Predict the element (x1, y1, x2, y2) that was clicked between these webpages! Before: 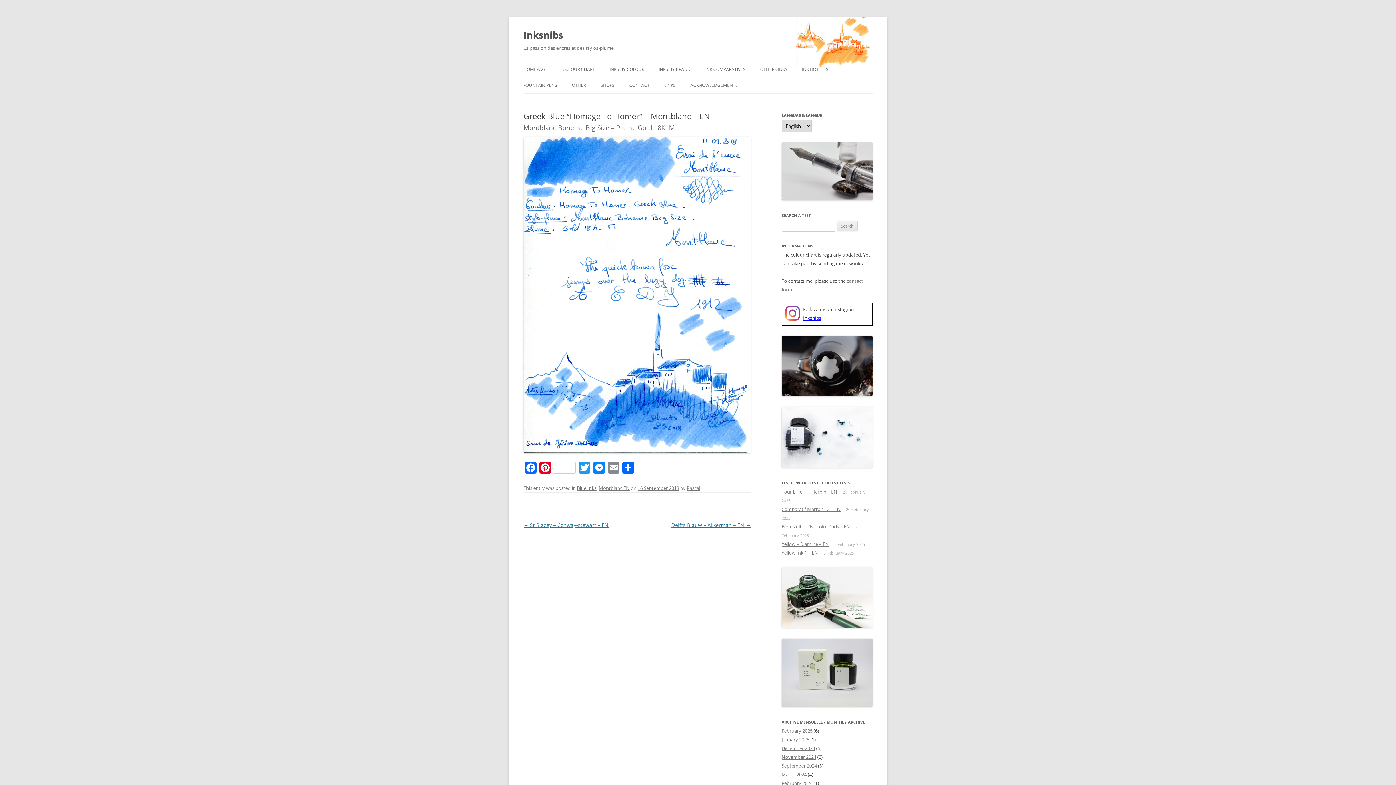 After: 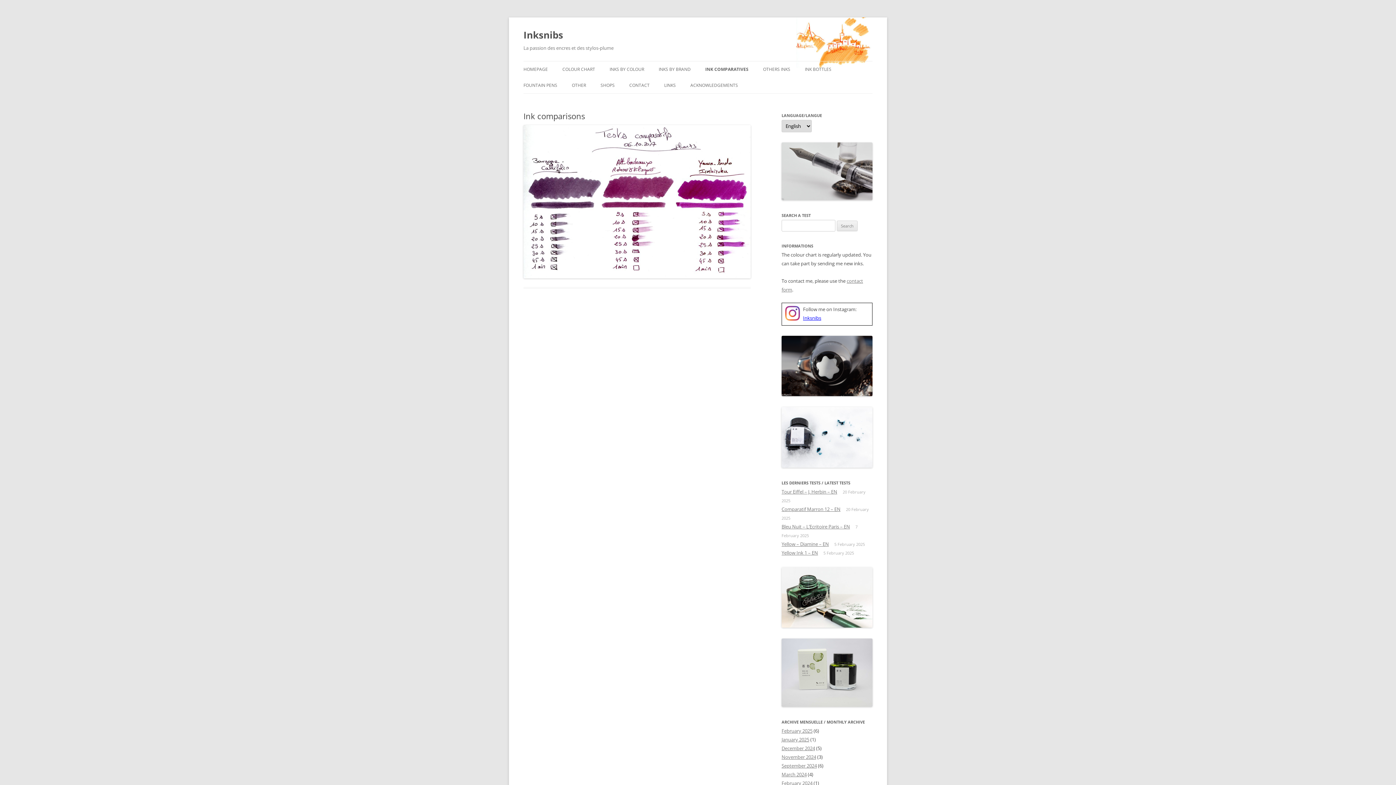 Action: bbox: (705, 61, 745, 77) label: INK COMPARATIVES